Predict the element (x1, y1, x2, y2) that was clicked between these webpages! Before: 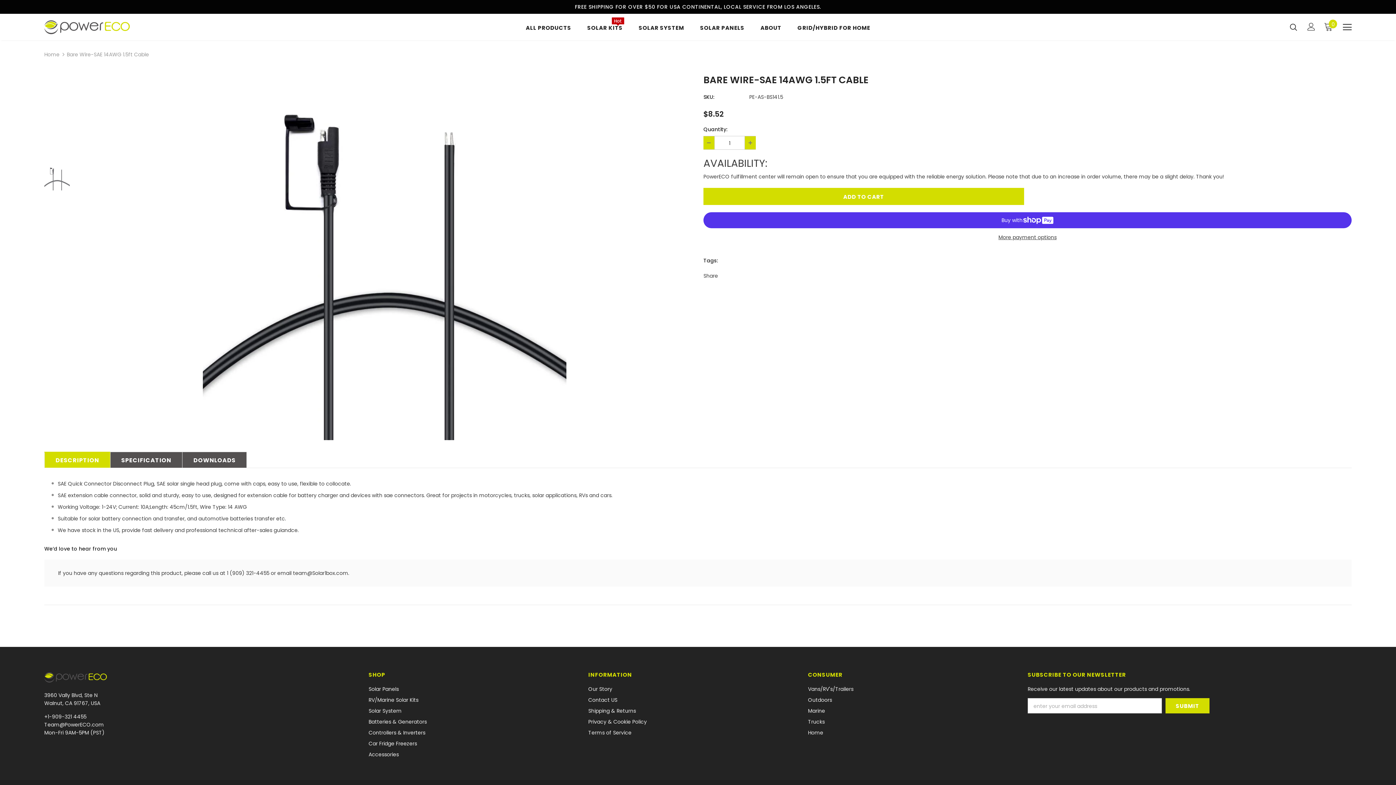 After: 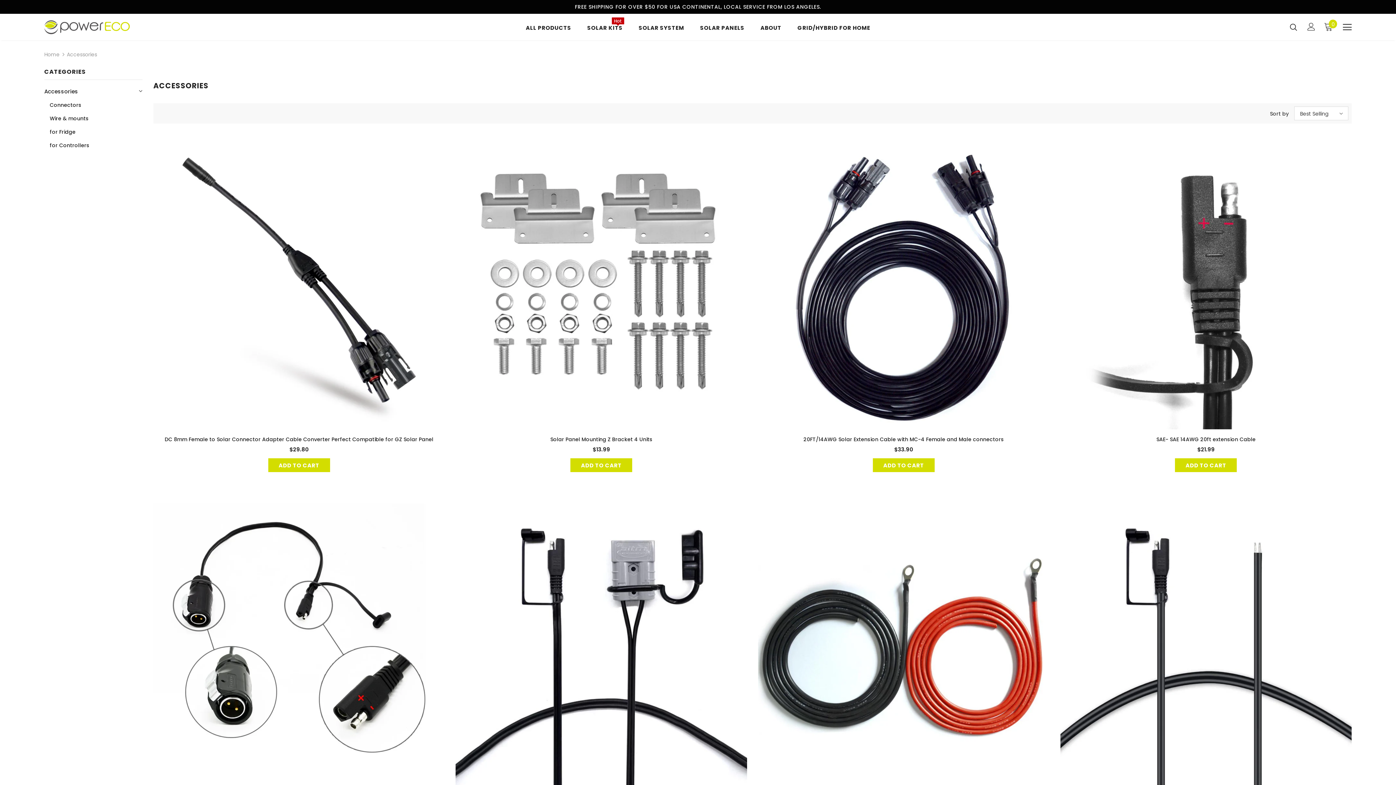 Action: label: Accessories bbox: (368, 749, 398, 760)